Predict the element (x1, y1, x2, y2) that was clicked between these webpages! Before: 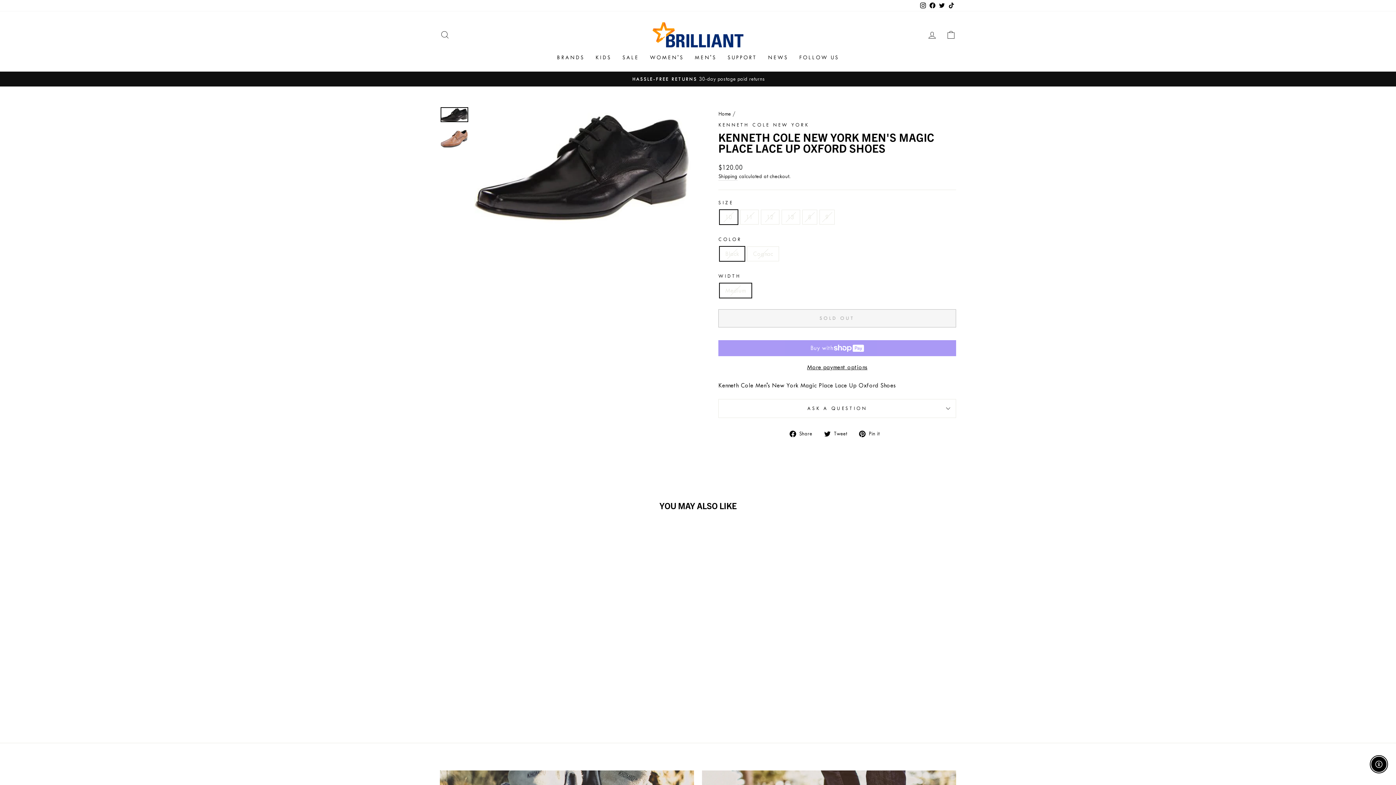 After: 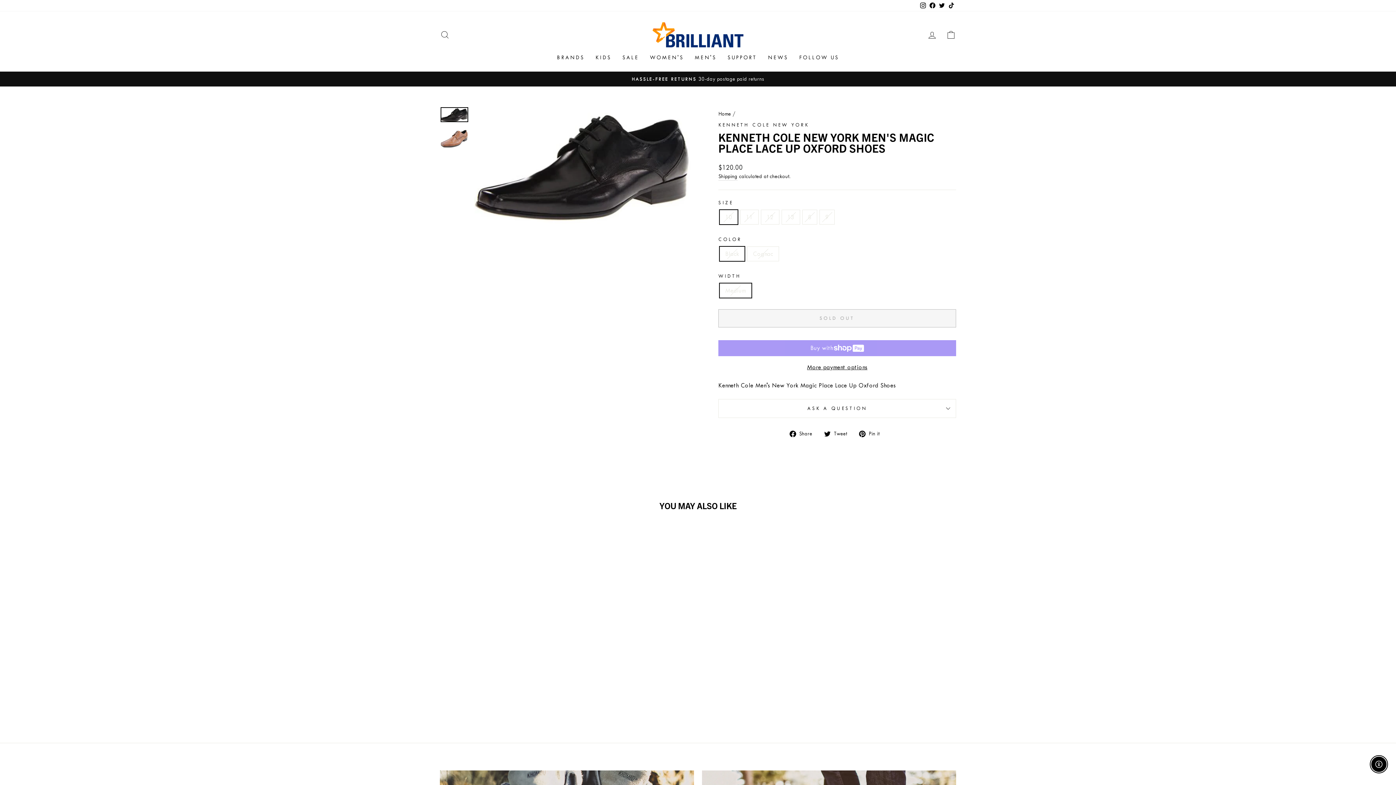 Action: bbox: (918, 0, 928, 11) label: Instagram